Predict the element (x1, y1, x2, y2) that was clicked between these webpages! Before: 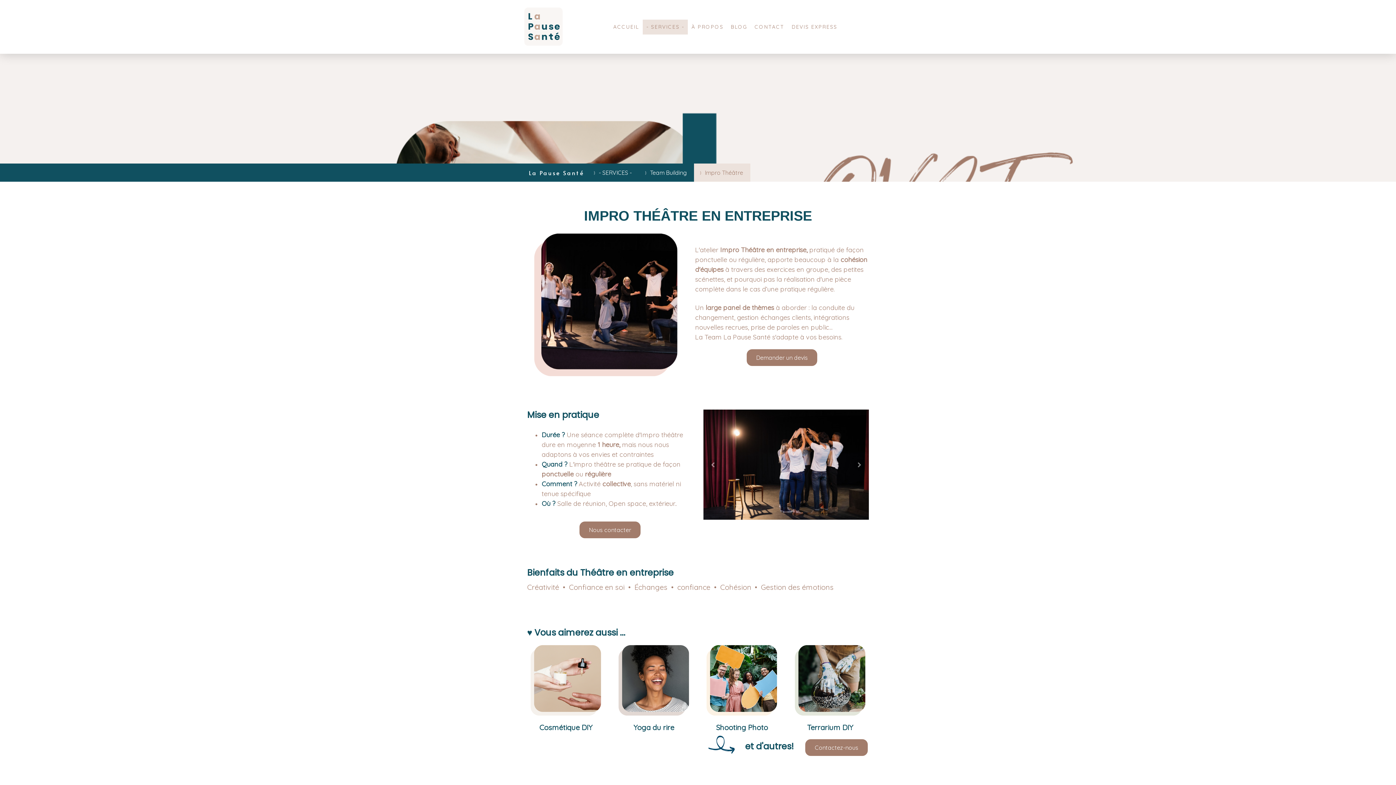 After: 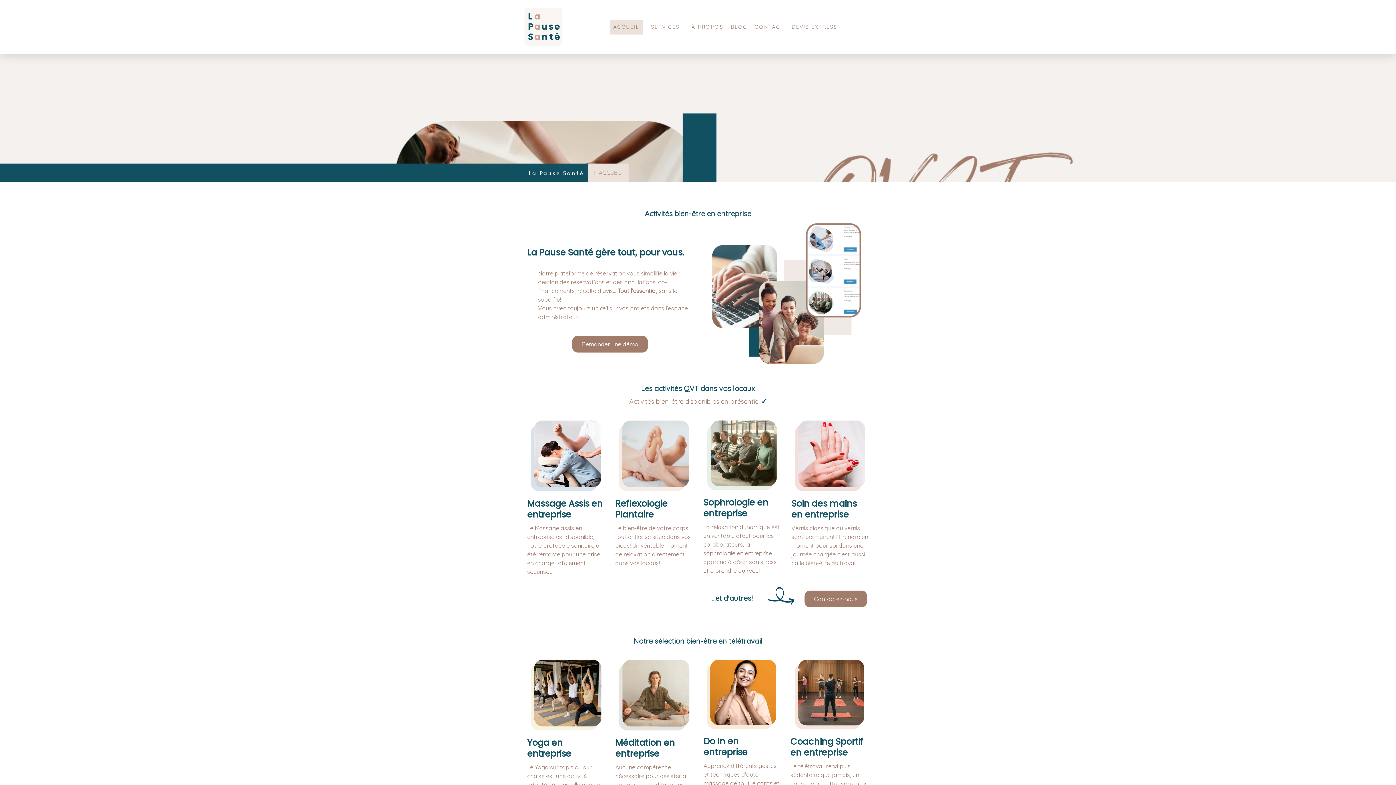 Action: bbox: (522, 6, 565, 13)